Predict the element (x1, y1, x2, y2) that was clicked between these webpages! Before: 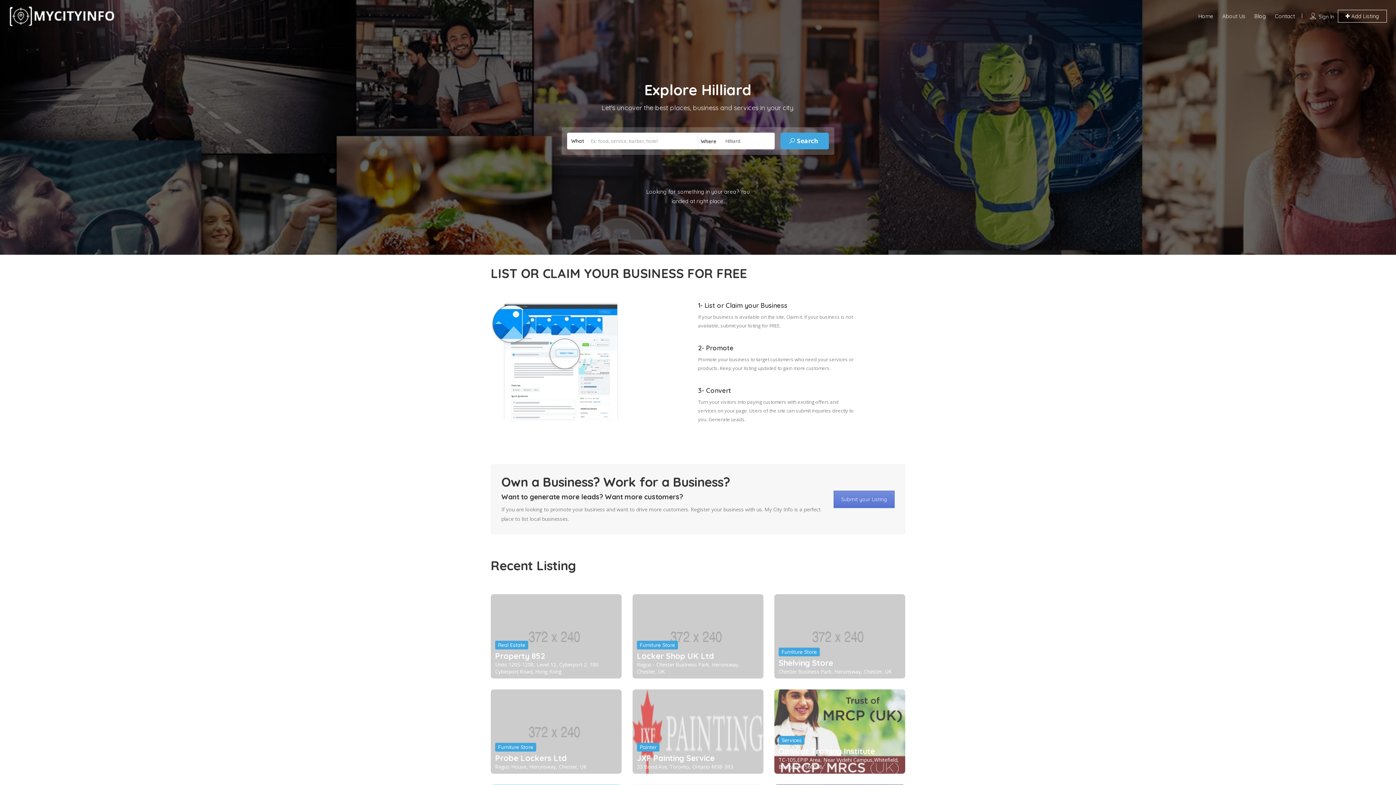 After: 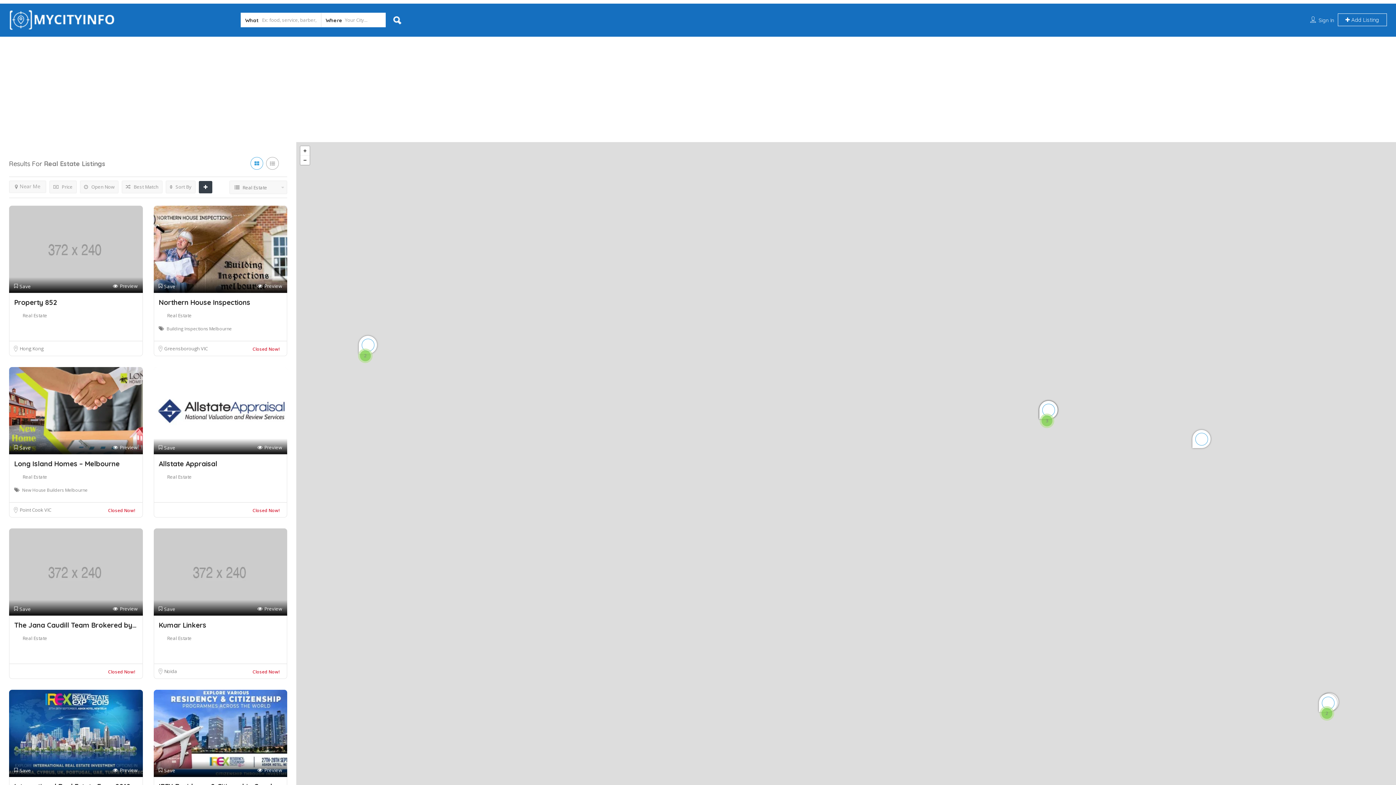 Action: bbox: (495, 641, 528, 649) label: Real Estate